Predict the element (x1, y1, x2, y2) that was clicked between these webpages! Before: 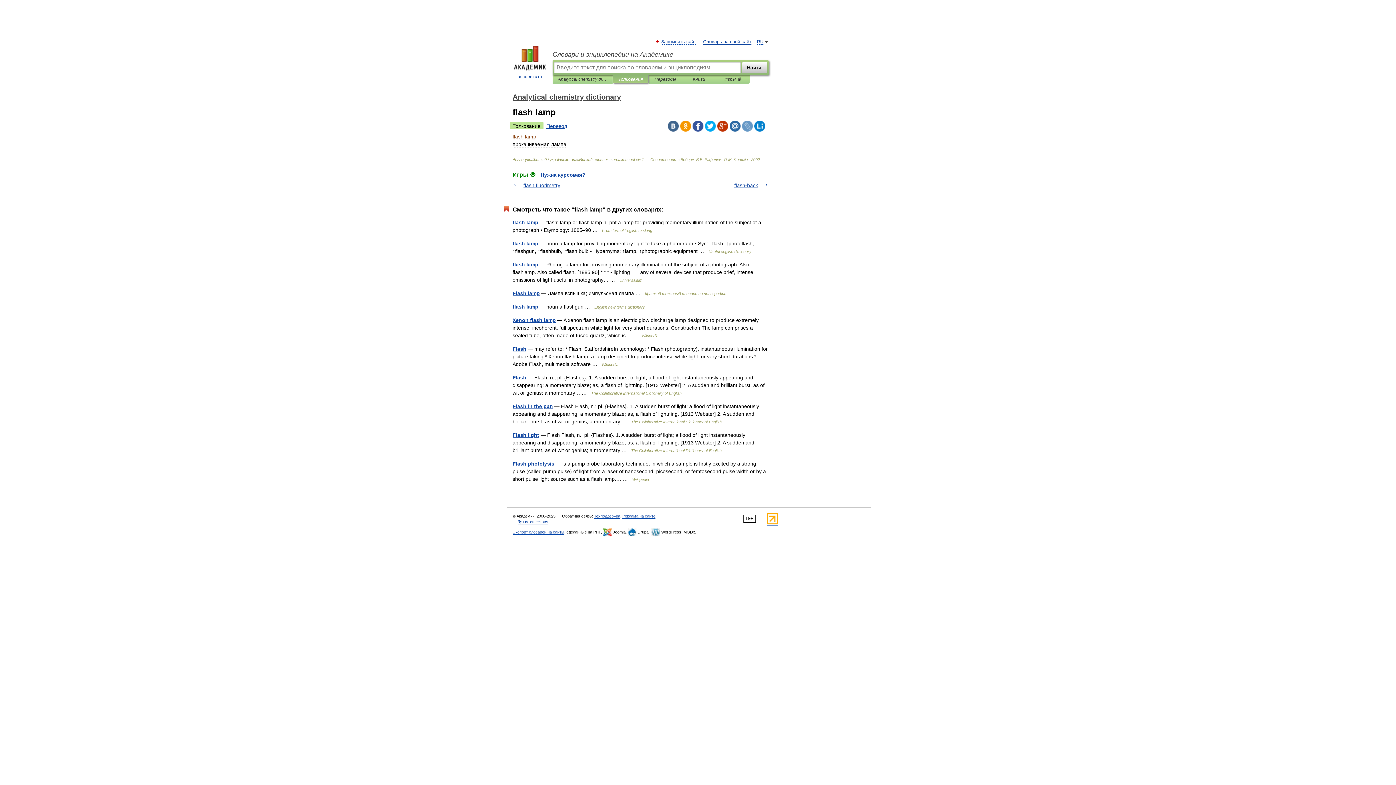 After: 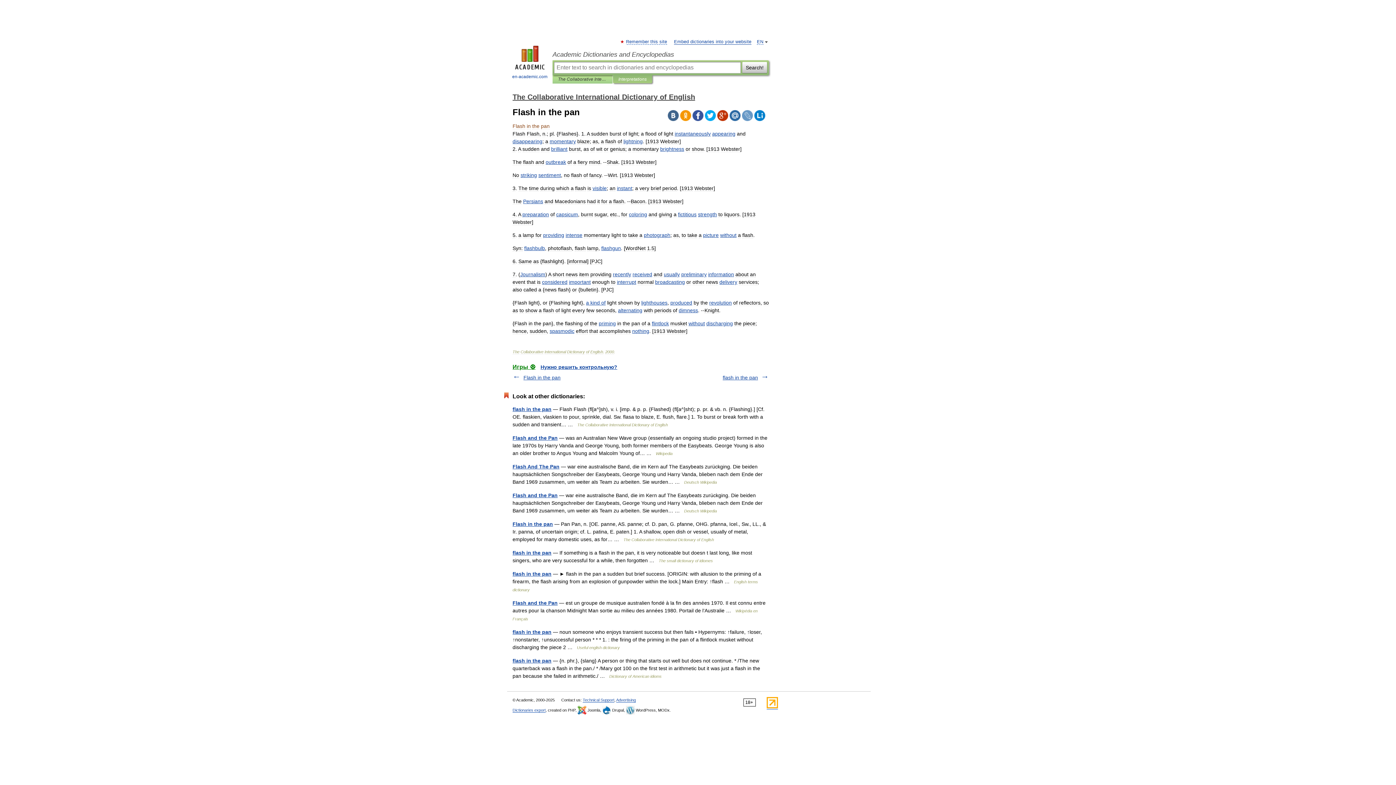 Action: bbox: (512, 403, 553, 409) label: Flash in the pan